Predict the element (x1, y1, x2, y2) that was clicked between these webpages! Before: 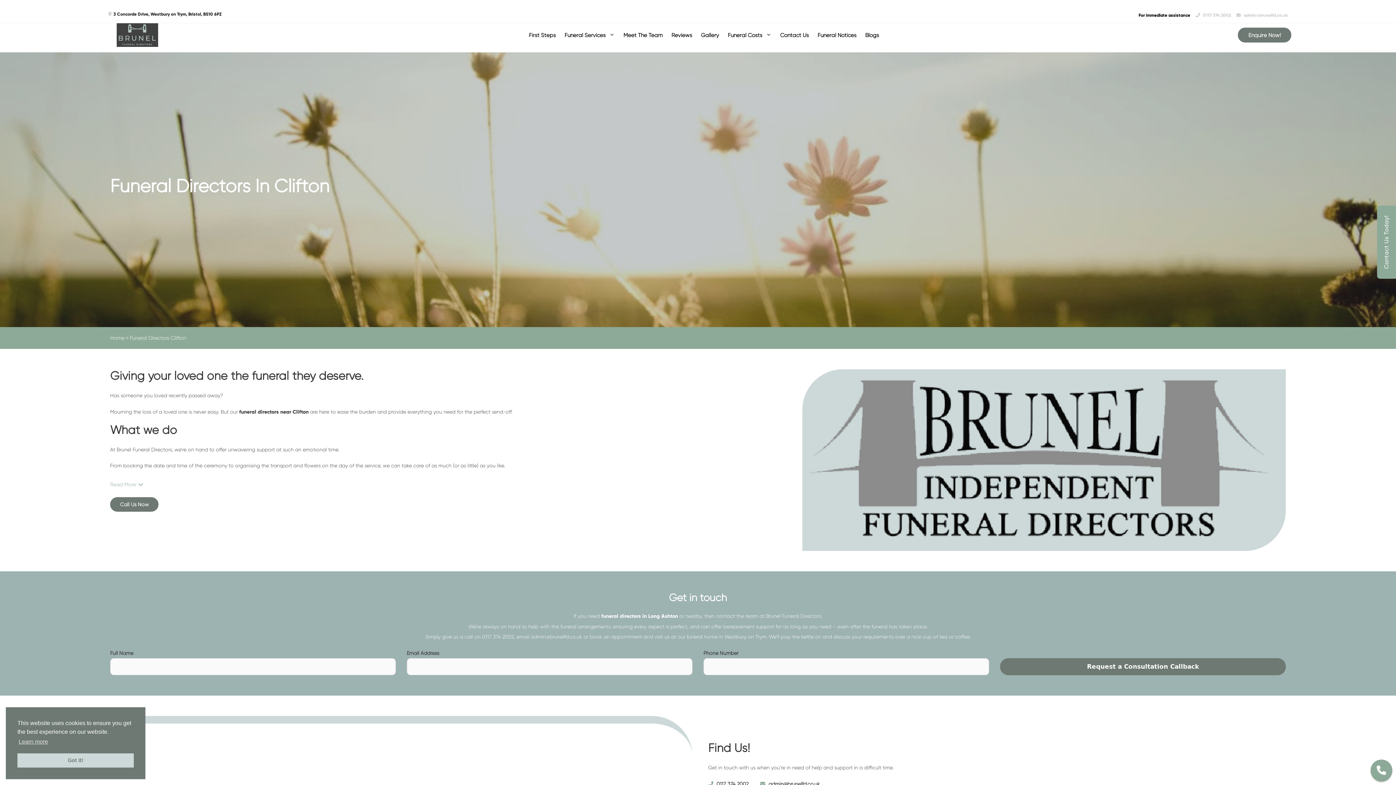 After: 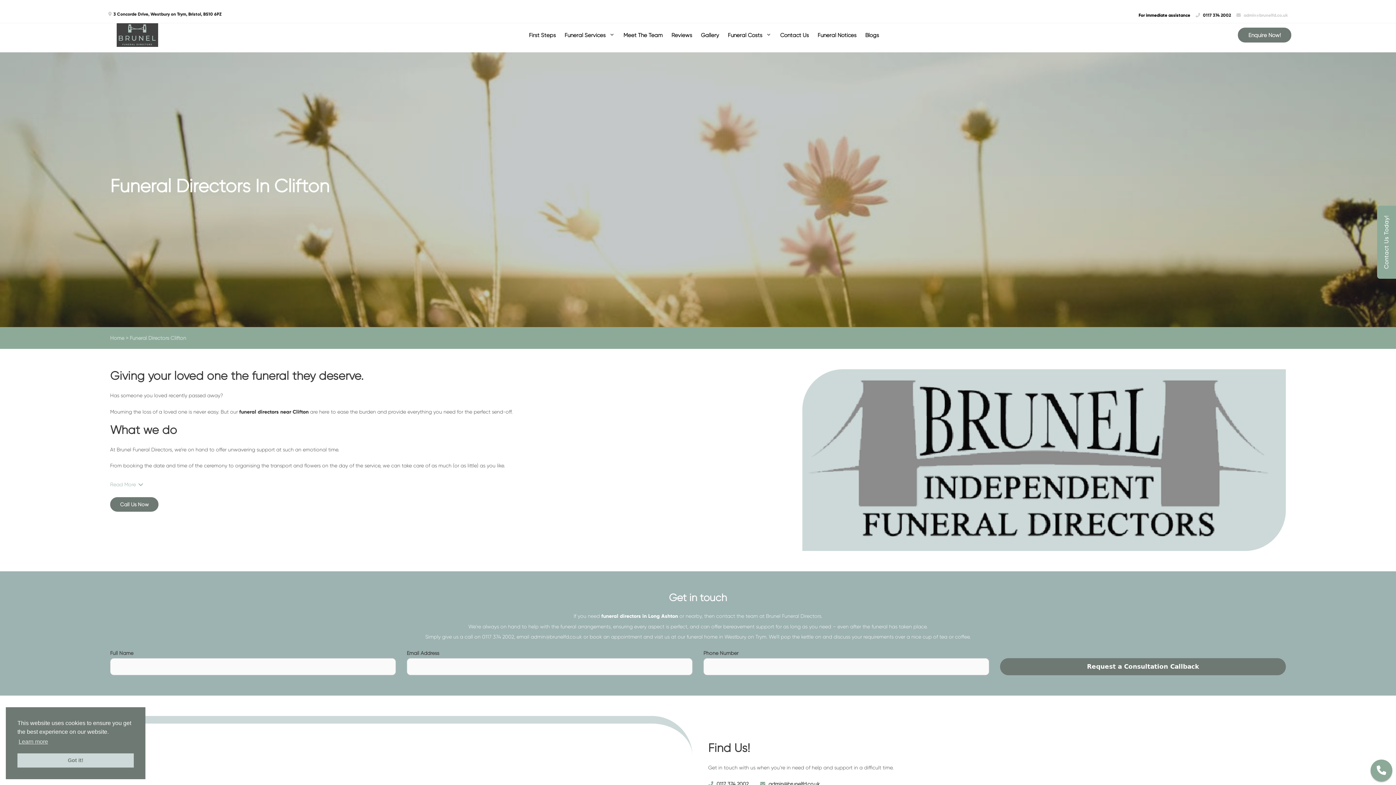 Action: bbox: (1196, 12, 1232, 17) label:  0117 374 2002 